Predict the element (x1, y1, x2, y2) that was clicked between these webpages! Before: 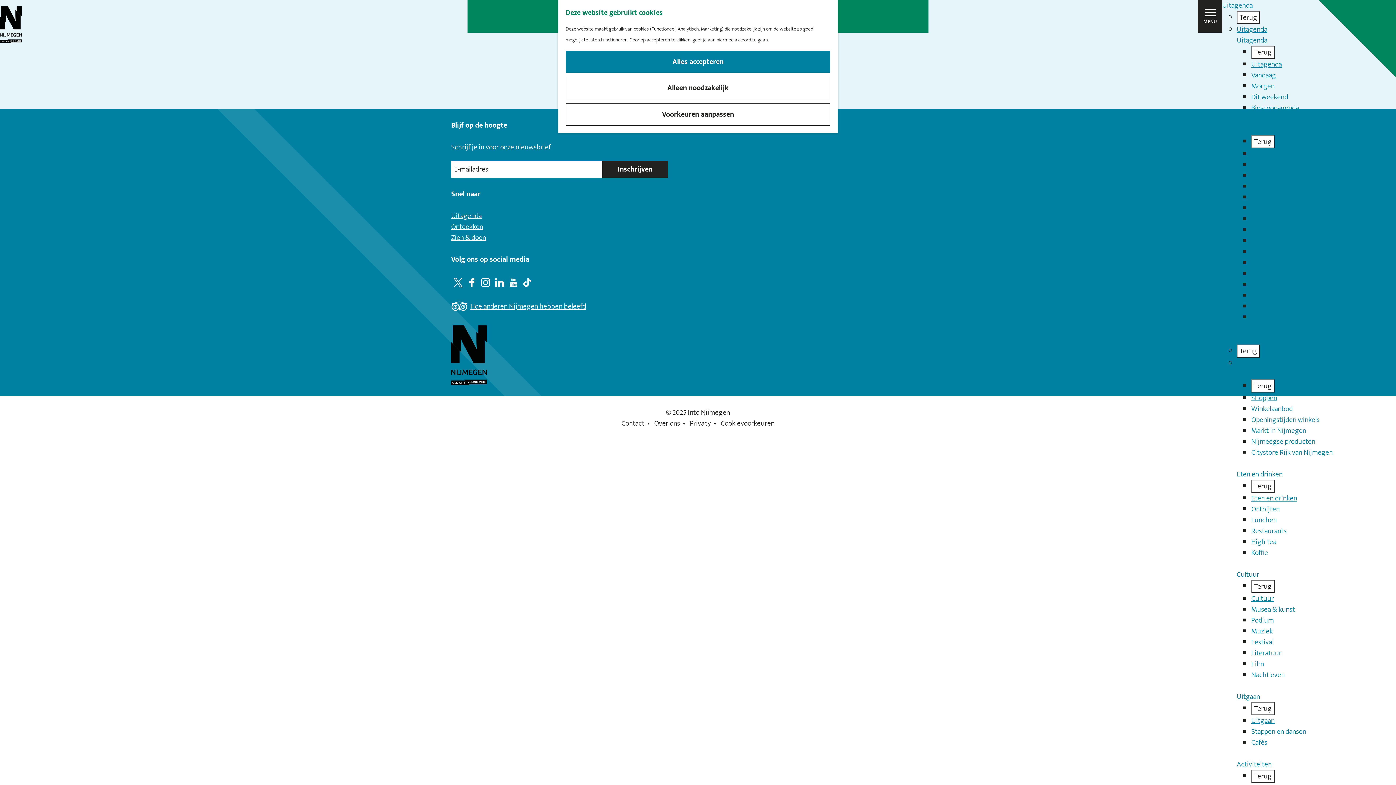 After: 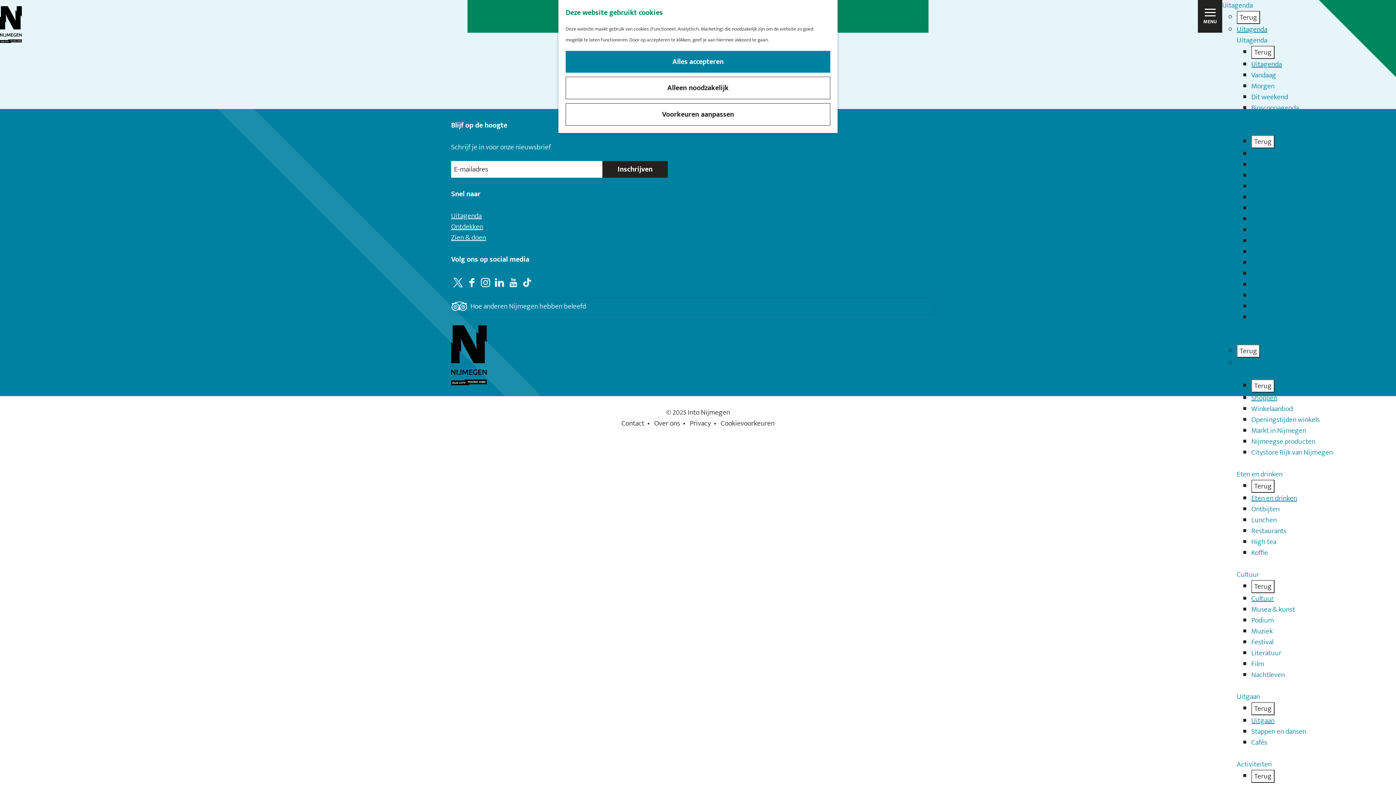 Action: bbox: (451, 298, 934, 314) label: Tripadvisor
Hoe anderen Nijmegen hebben beleefd